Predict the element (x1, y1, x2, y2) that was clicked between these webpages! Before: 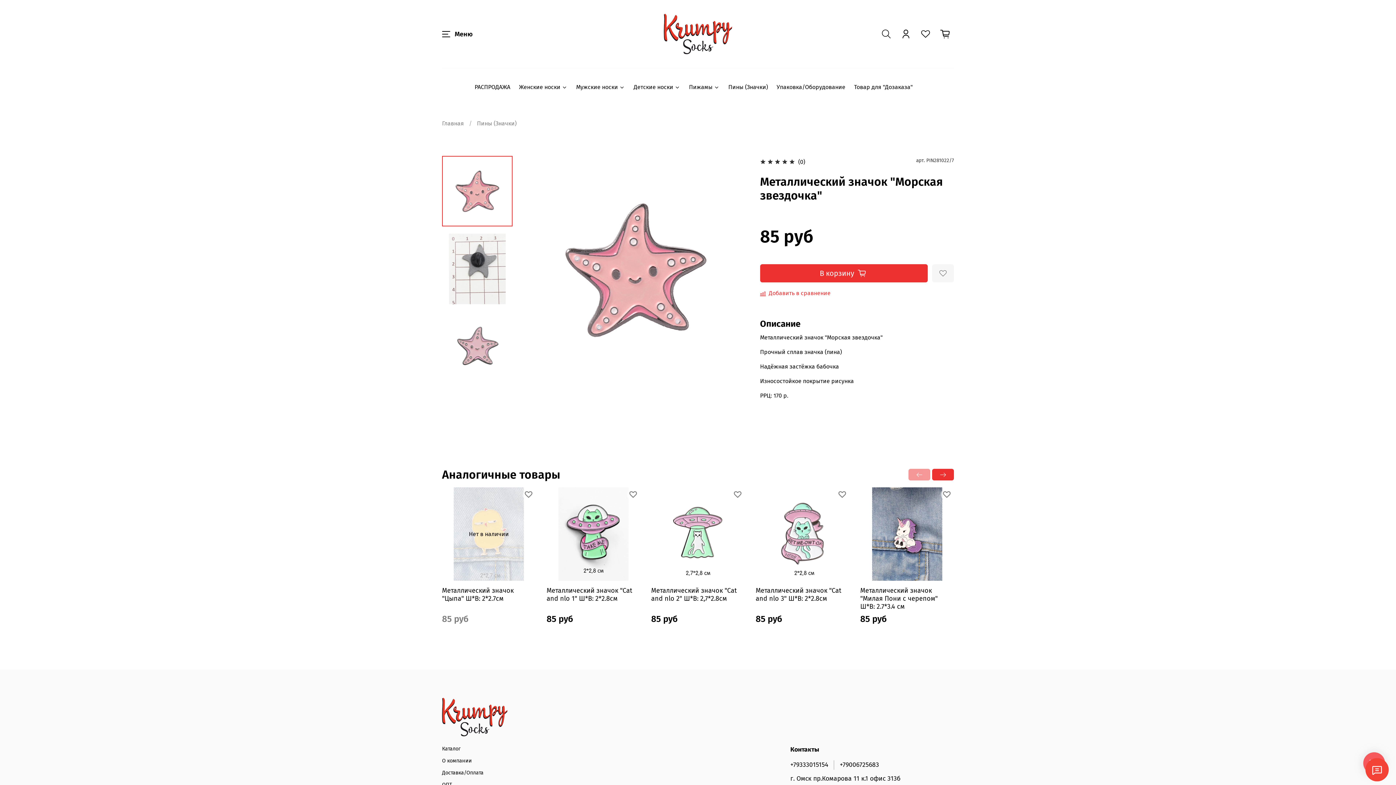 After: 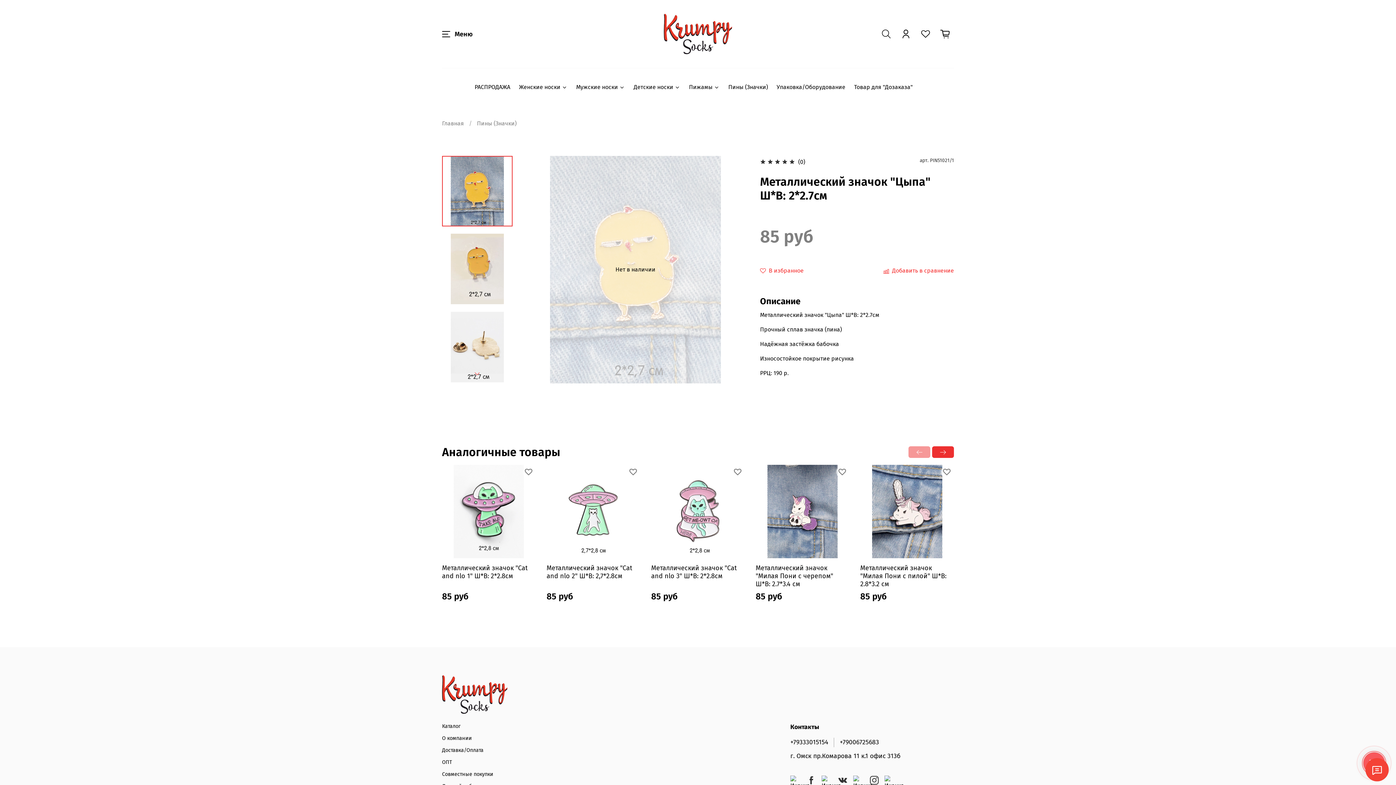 Action: bbox: (442, 587, 513, 603) label: Металлический значок "Цыпа" Ш*В: 2*2.7см